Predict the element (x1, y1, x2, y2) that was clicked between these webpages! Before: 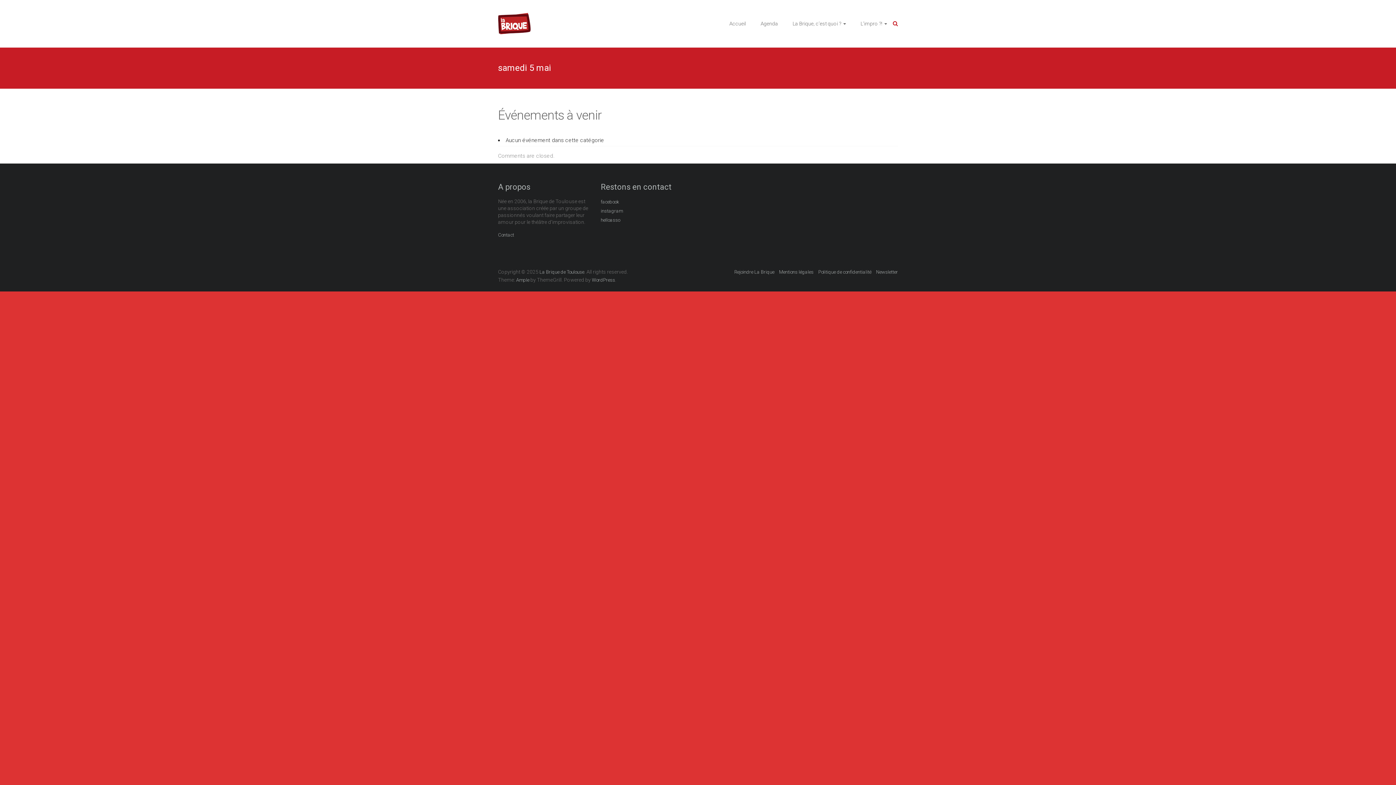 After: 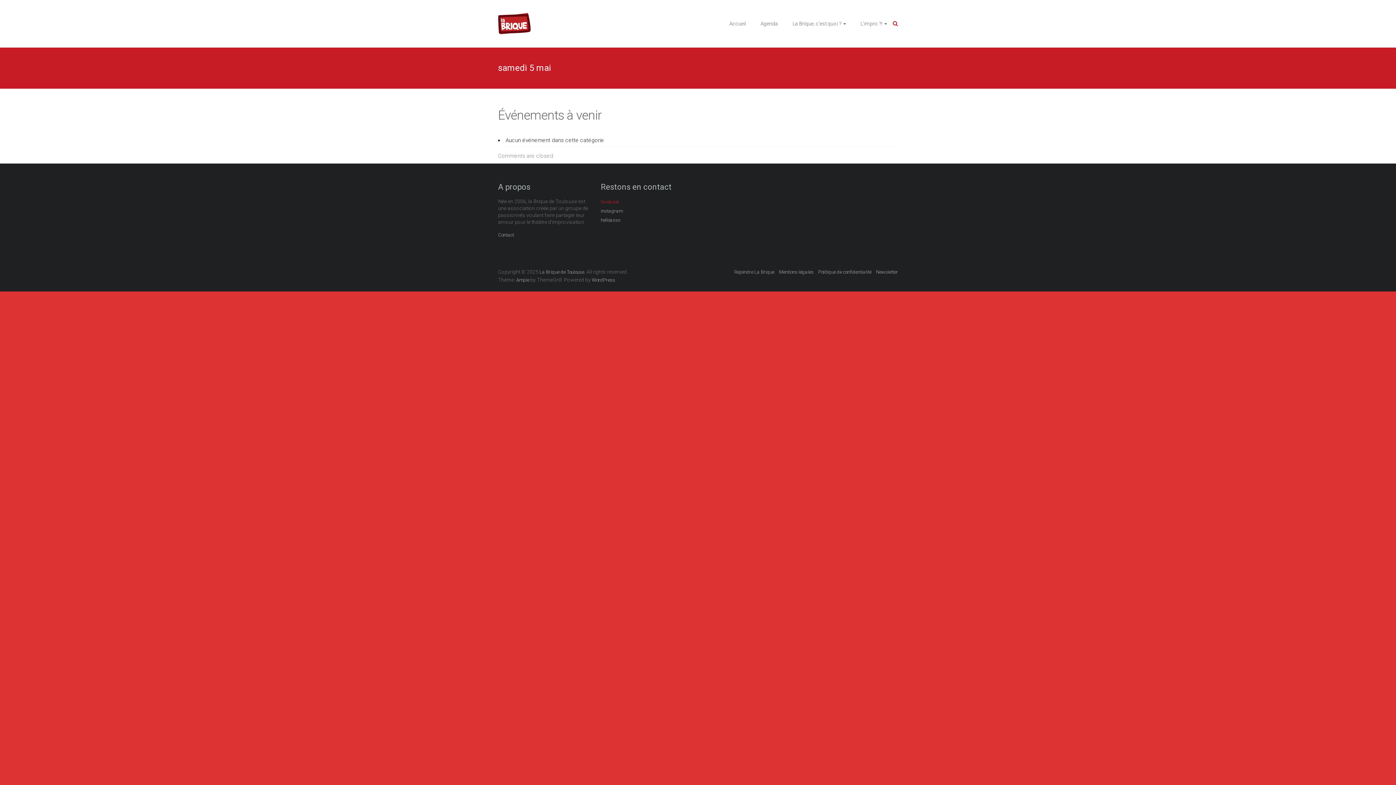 Action: bbox: (600, 198, 619, 207) label: facebook